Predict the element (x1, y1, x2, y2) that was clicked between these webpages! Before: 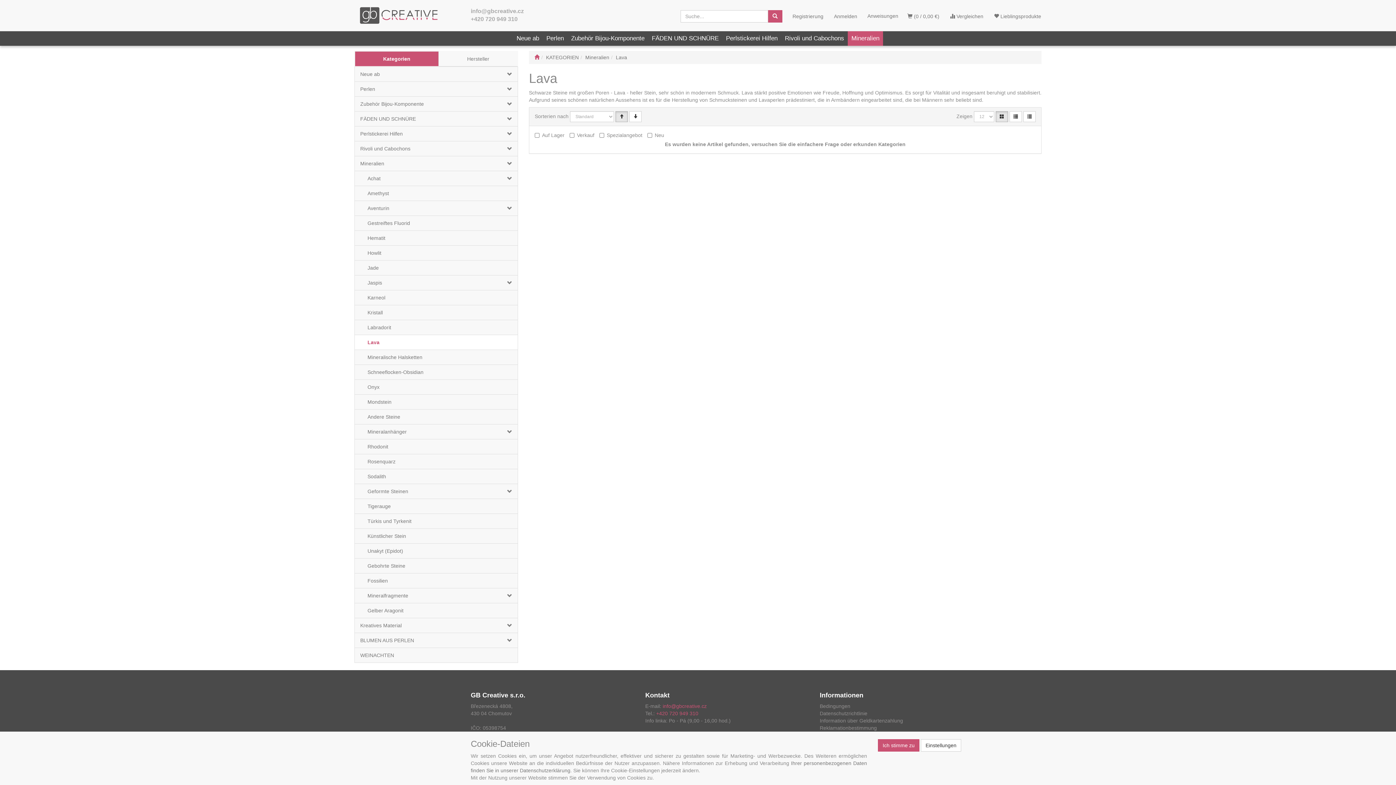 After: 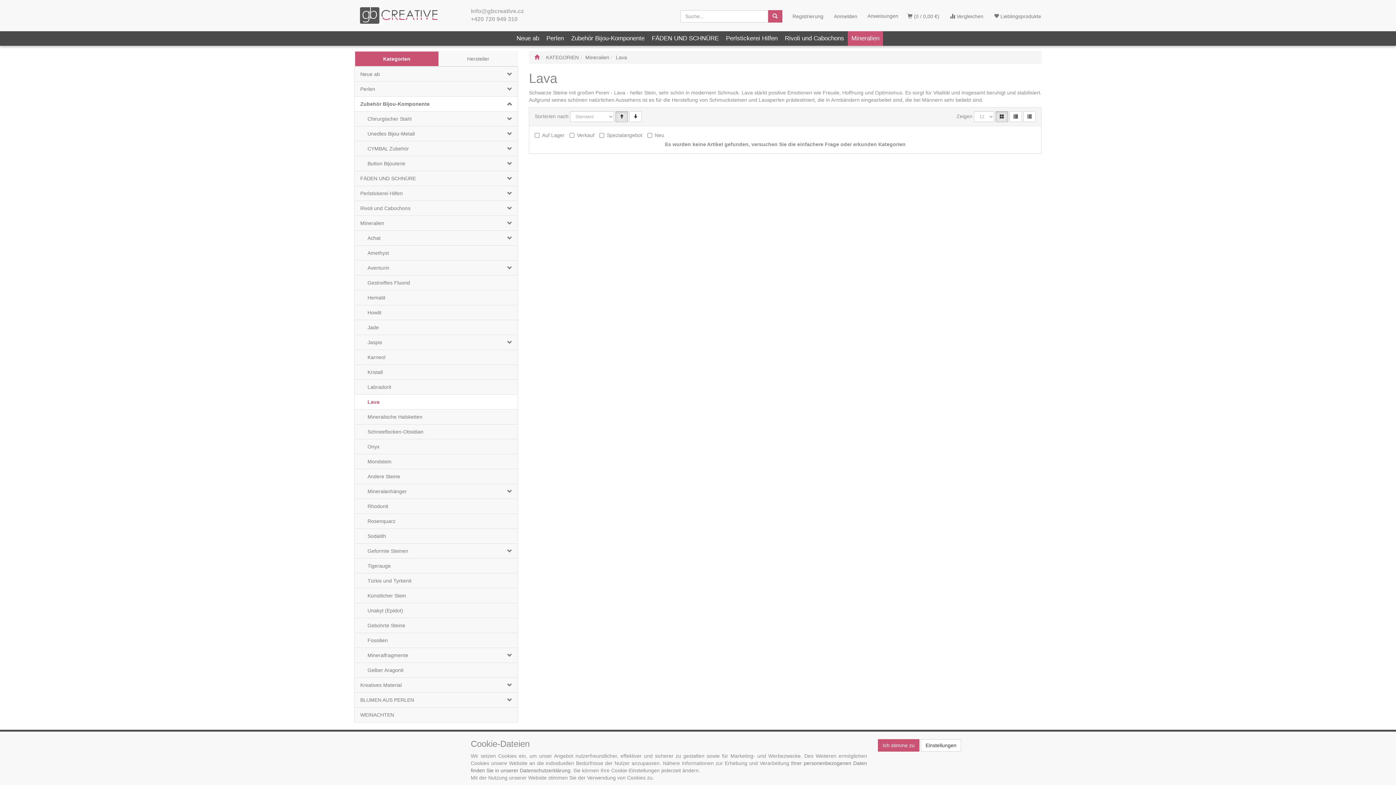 Action: bbox: (490, 96, 517, 111)